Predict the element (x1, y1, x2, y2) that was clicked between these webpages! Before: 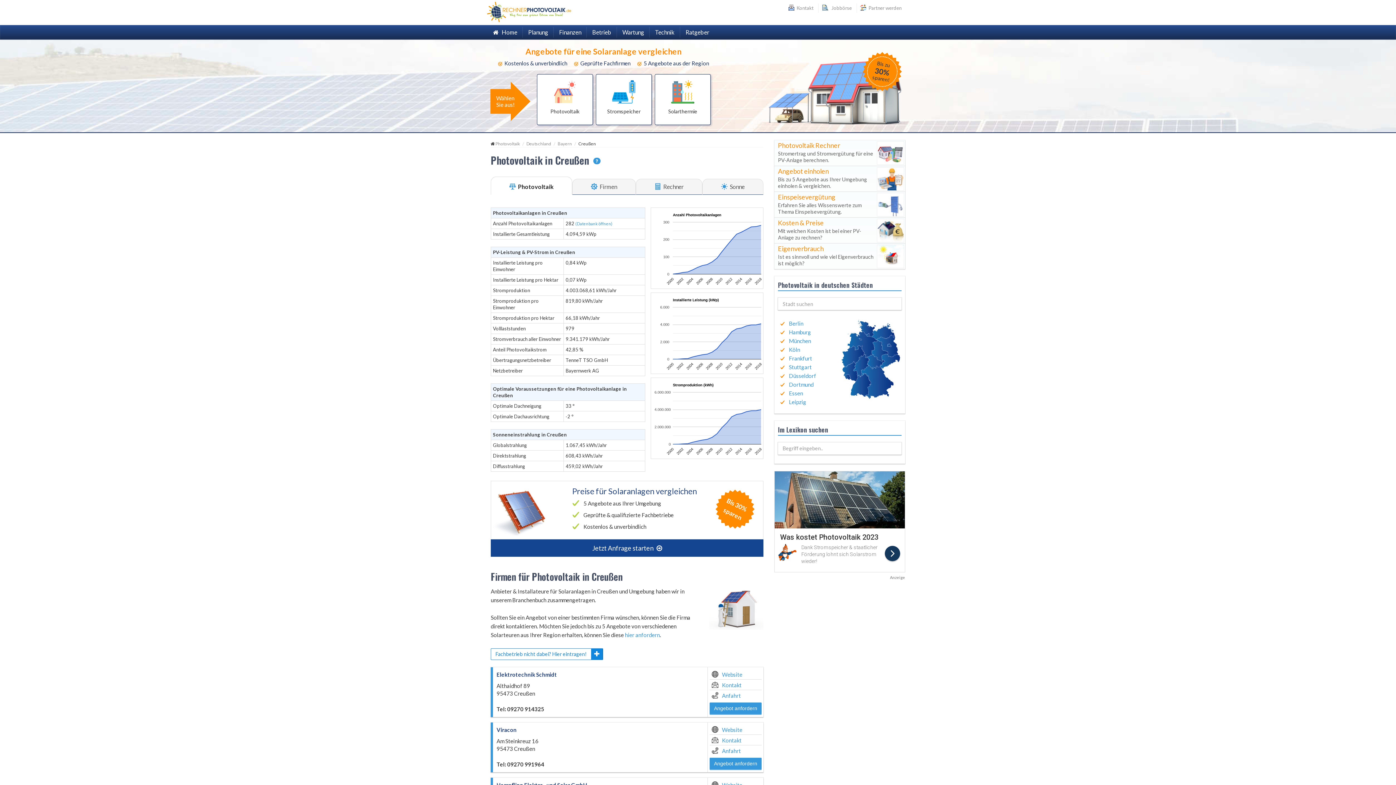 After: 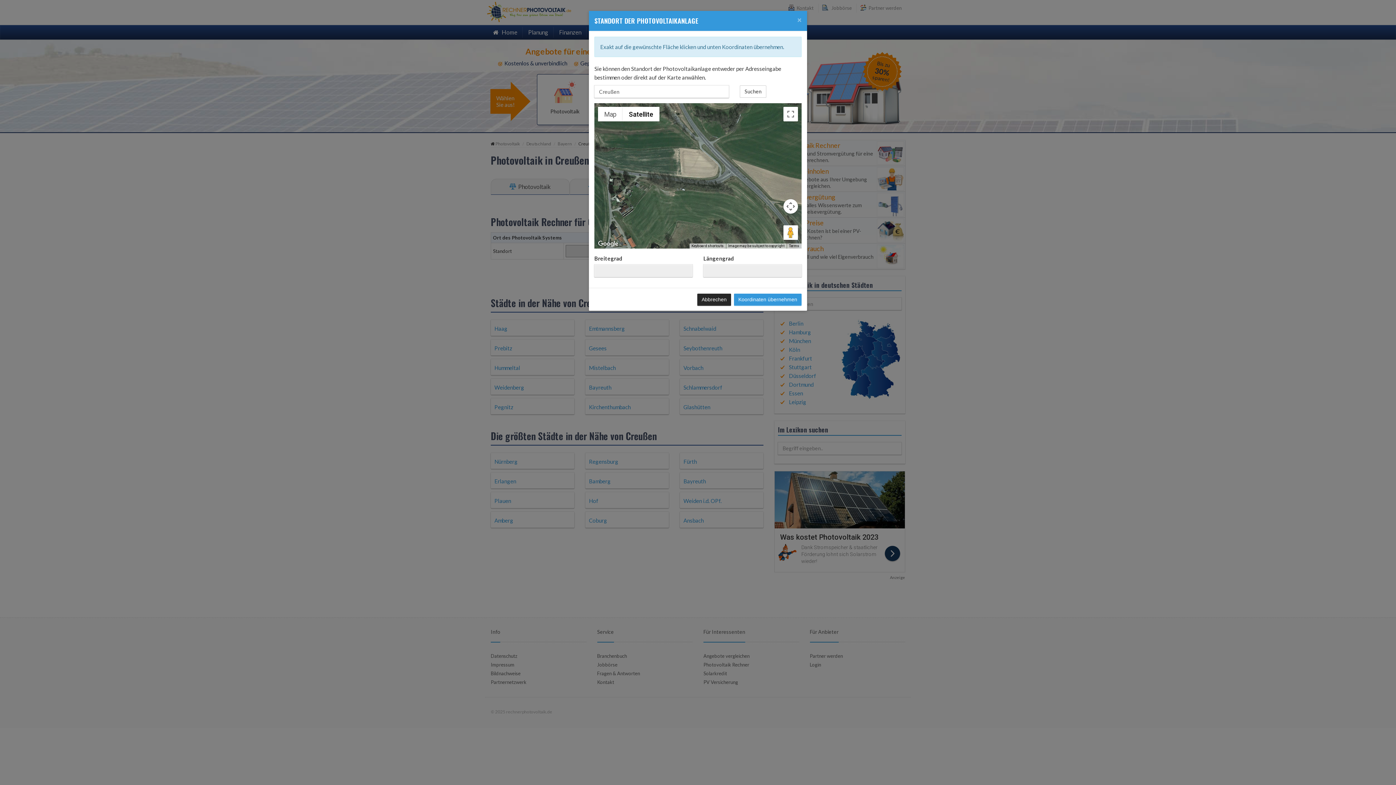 Action: label:  Rechner bbox: (636, 178, 702, 194)